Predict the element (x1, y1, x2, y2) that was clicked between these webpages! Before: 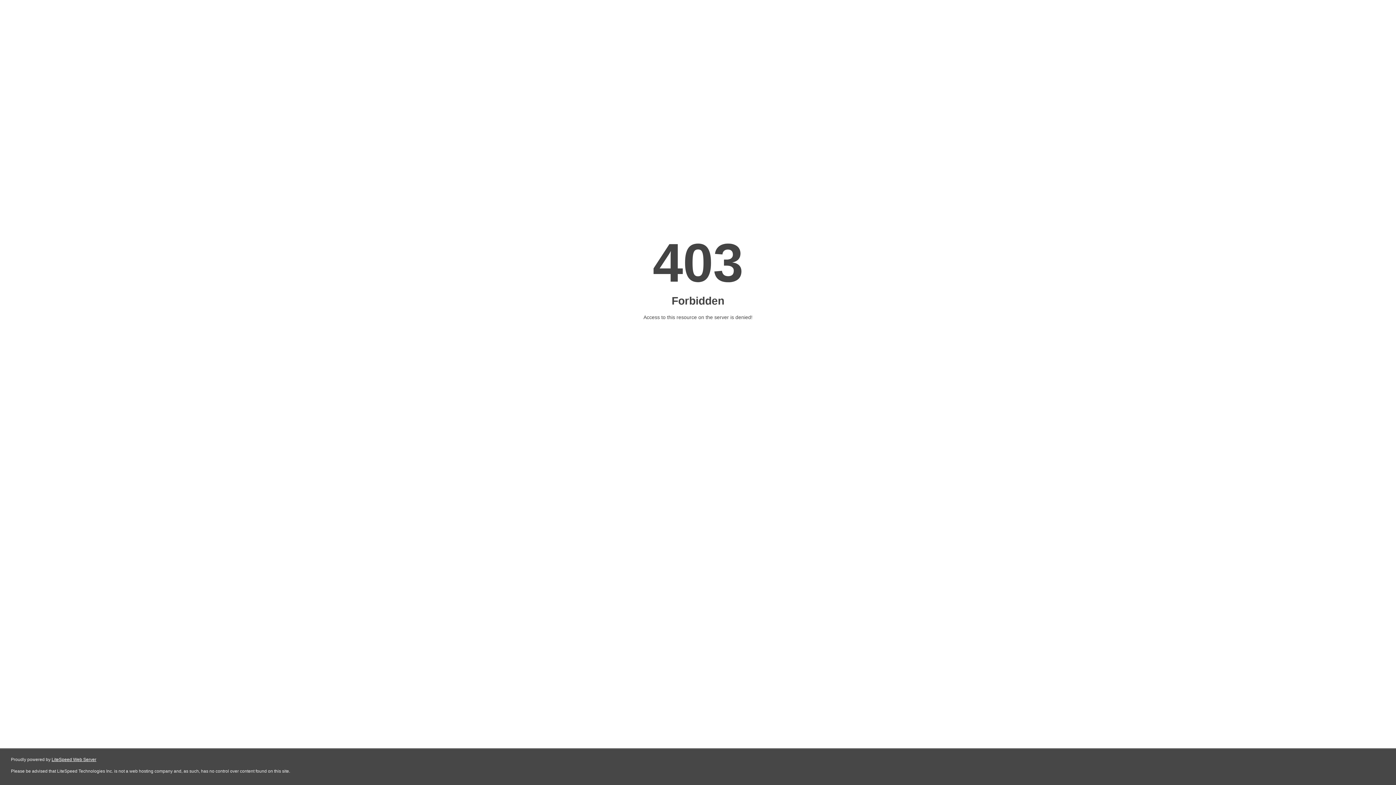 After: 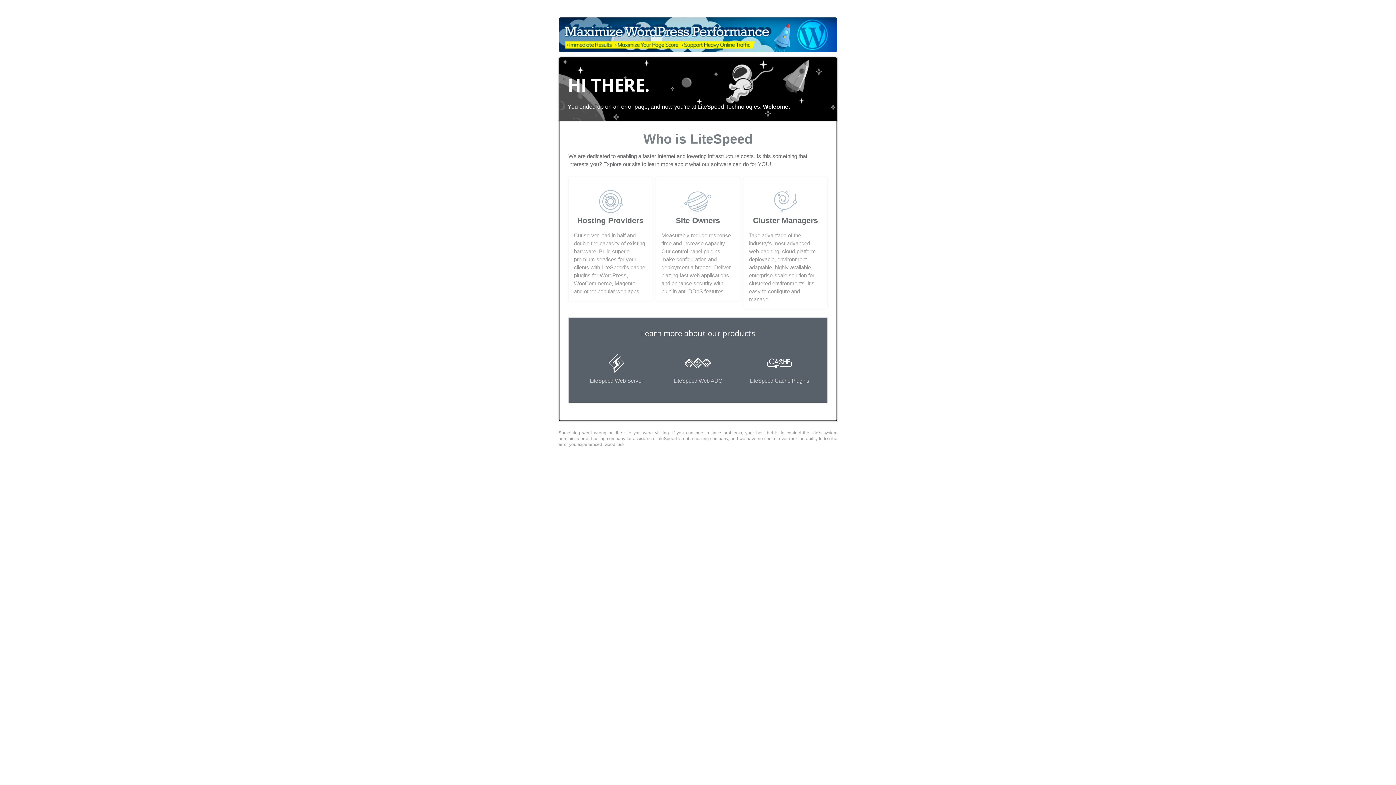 Action: bbox: (51, 757, 96, 762) label: LiteSpeed Web Server